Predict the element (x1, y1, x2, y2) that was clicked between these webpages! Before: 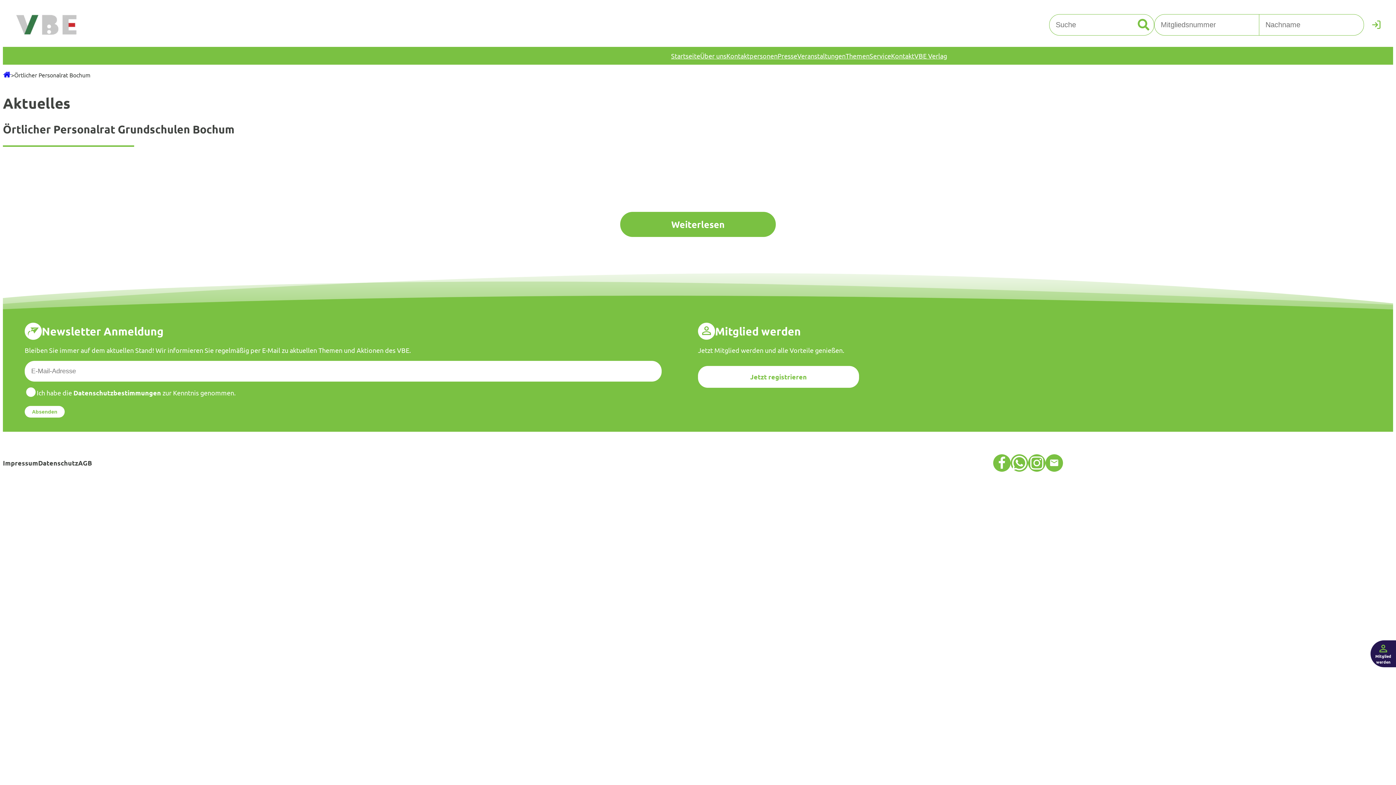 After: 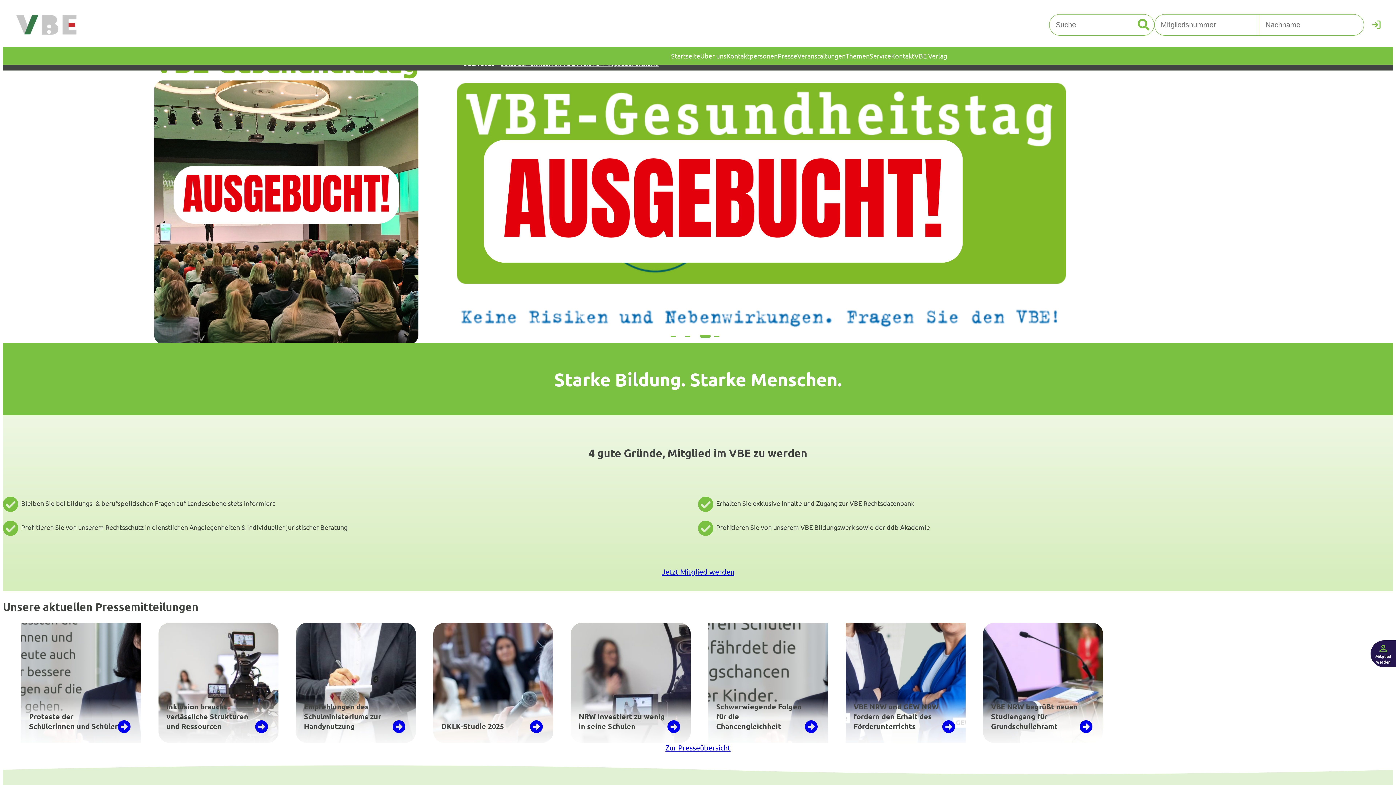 Action: bbox: (671, 46, 700, 64) label: Startseite